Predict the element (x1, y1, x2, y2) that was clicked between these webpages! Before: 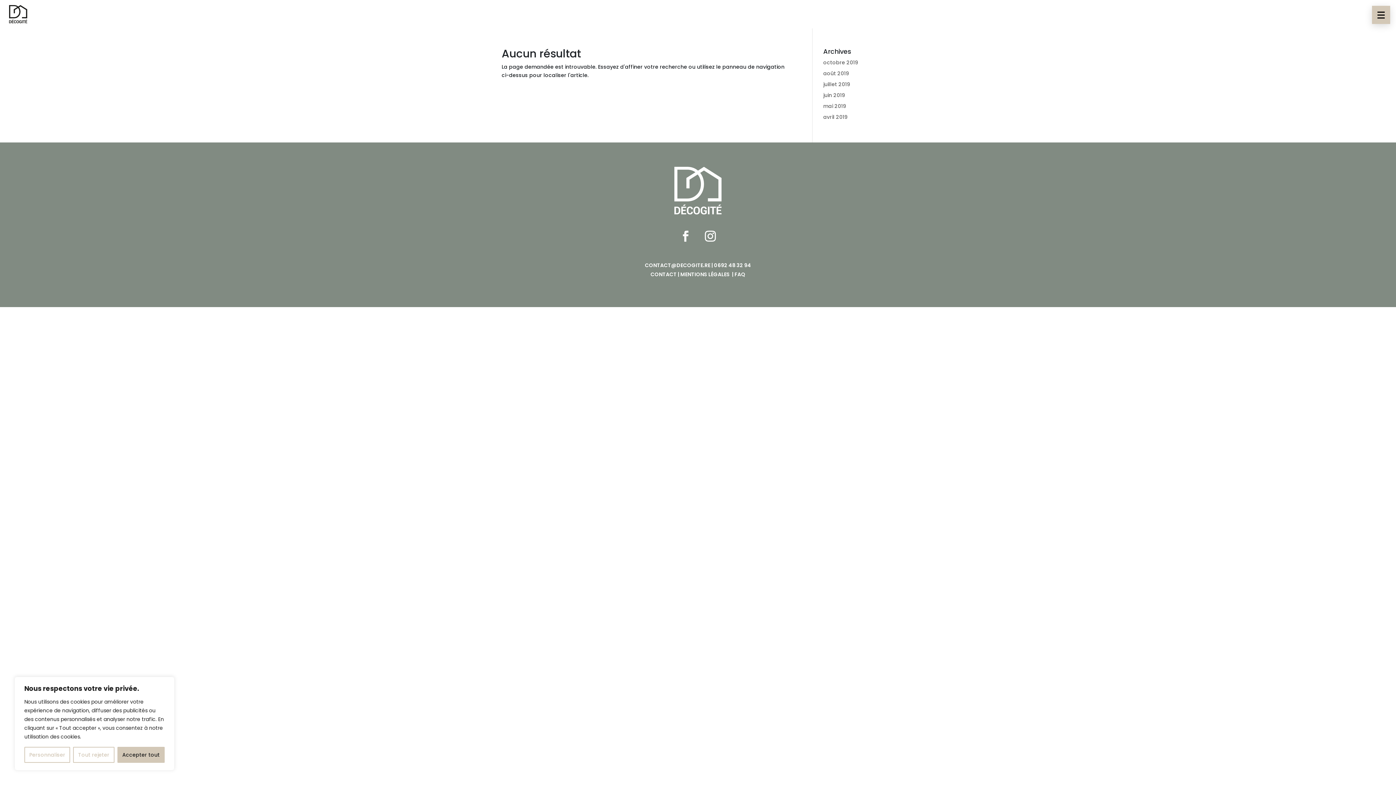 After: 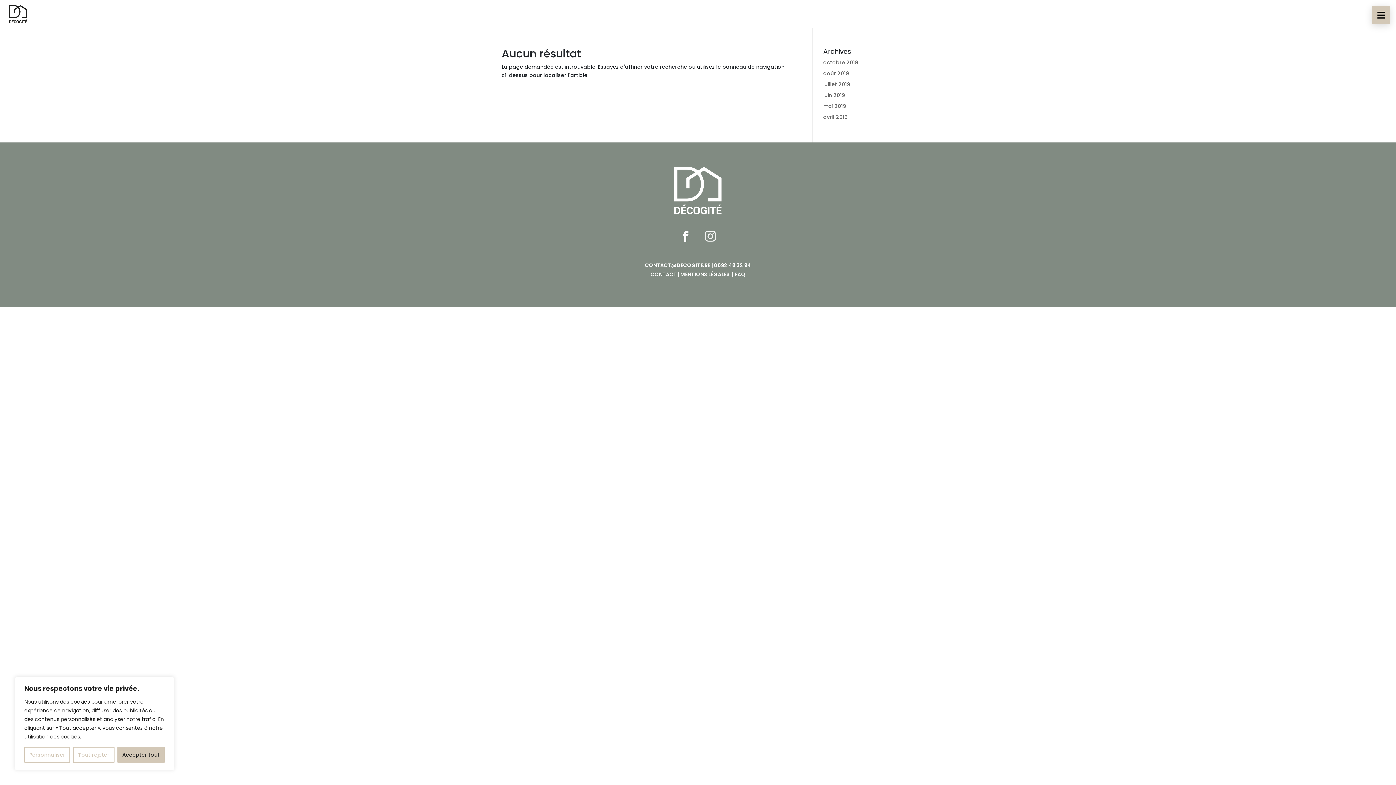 Action: bbox: (699, 225, 721, 247)